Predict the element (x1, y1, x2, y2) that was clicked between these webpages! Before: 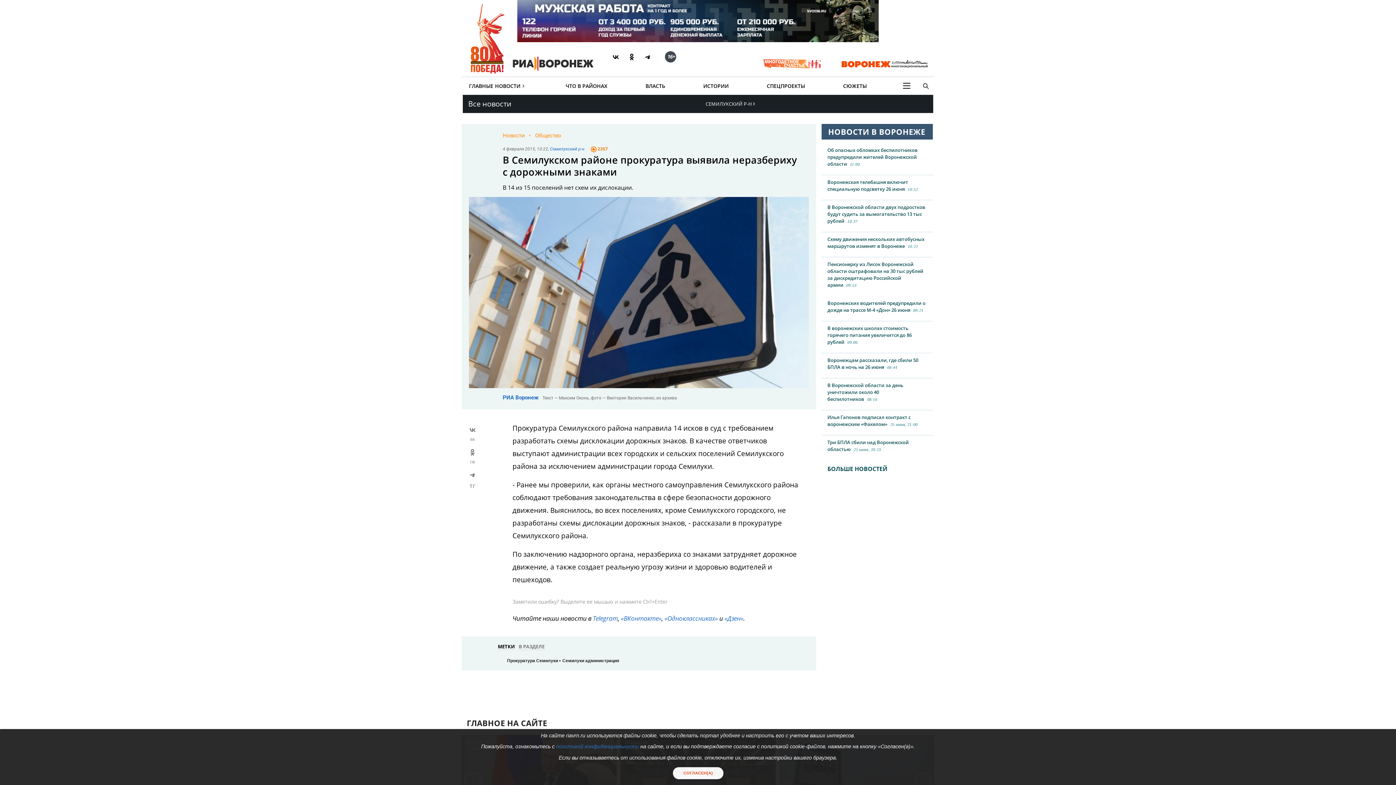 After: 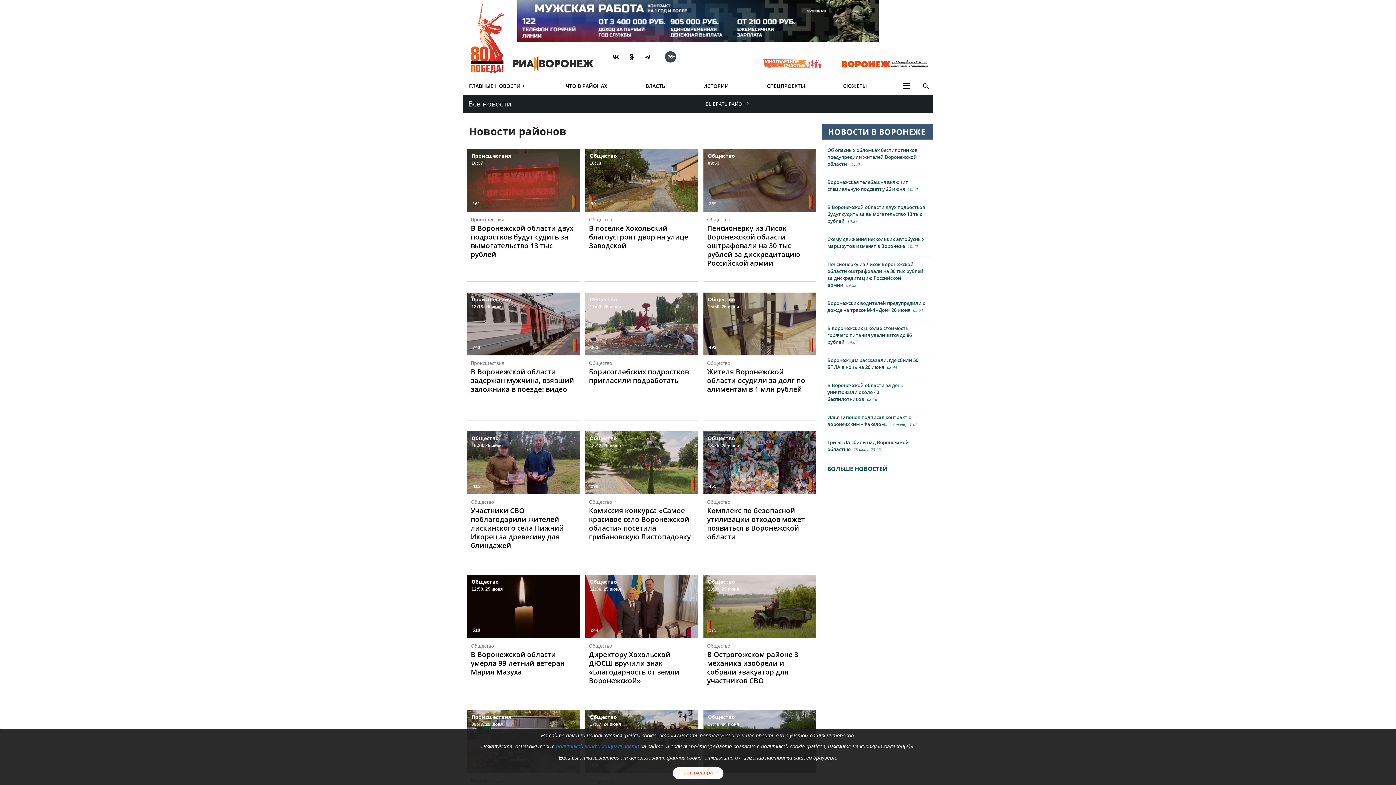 Action: bbox: (563, 77, 609, 94) label: ЧТО В РАЙОНАХ